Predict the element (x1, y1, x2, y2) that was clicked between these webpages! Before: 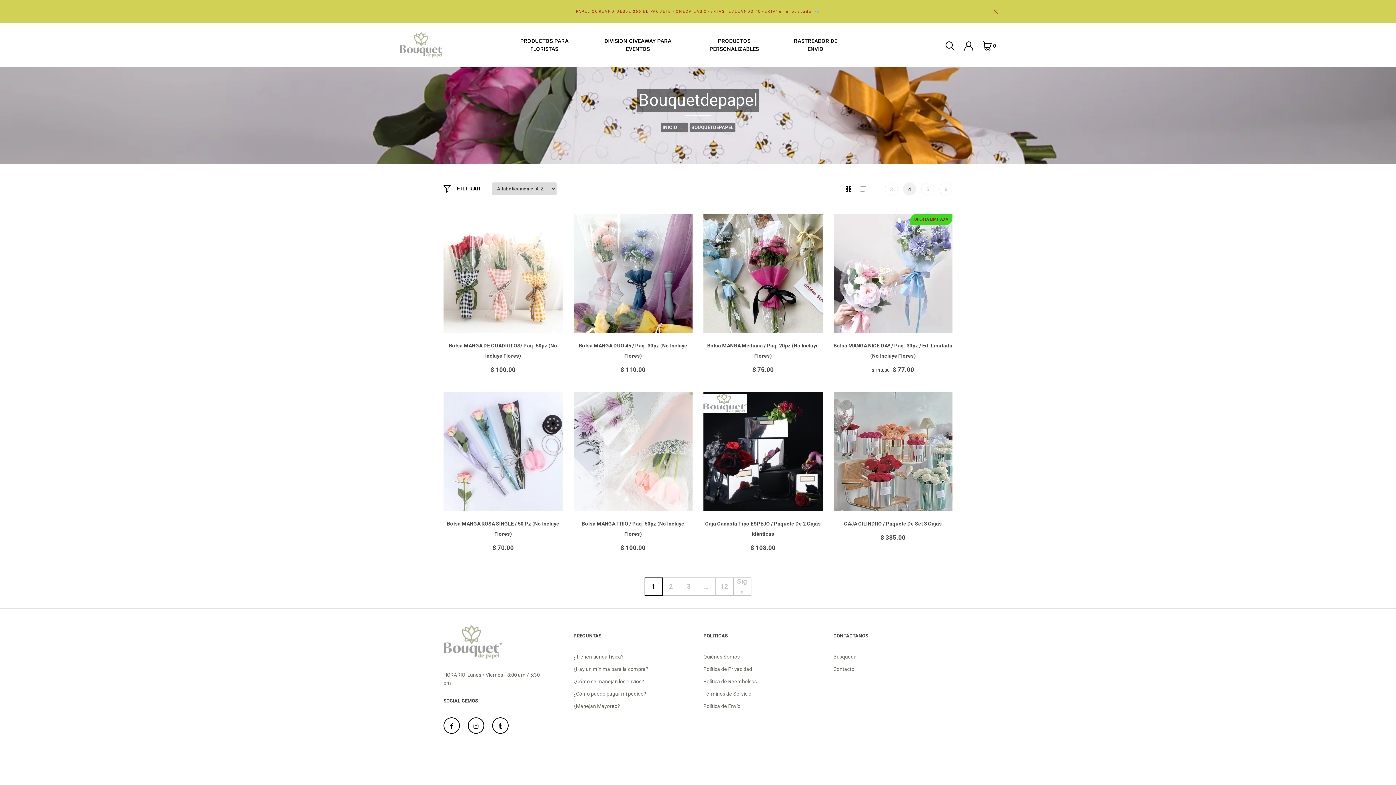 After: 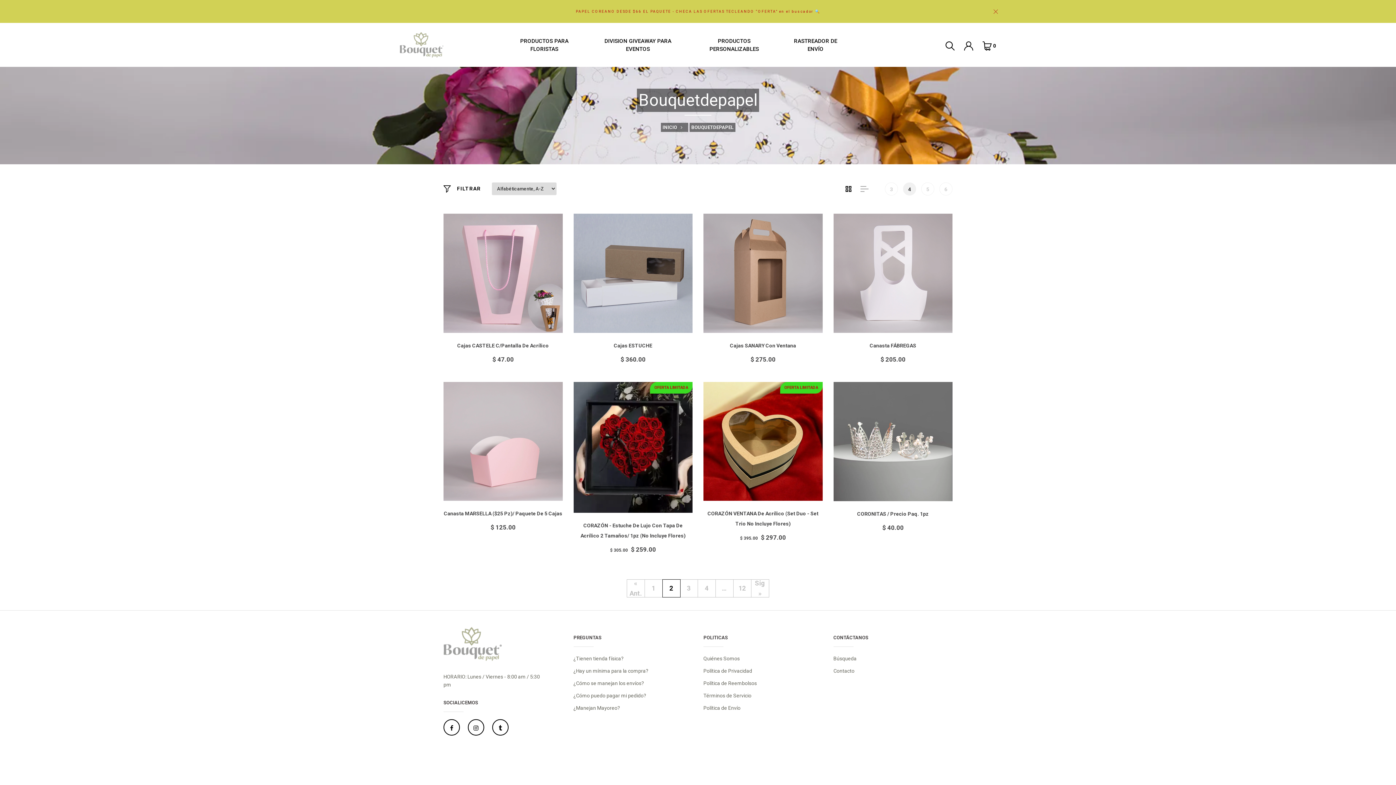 Action: bbox: (737, 576, 747, 597) label: Sig »